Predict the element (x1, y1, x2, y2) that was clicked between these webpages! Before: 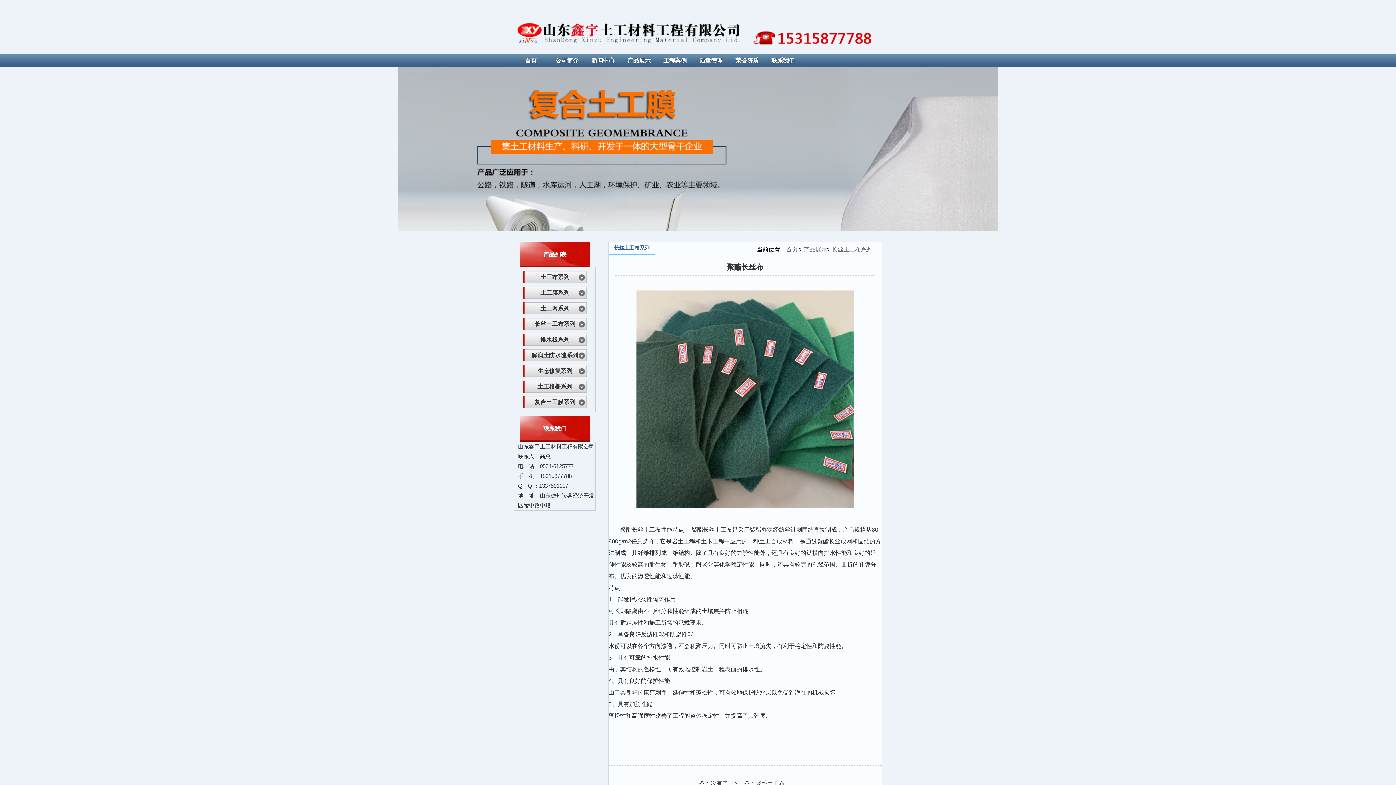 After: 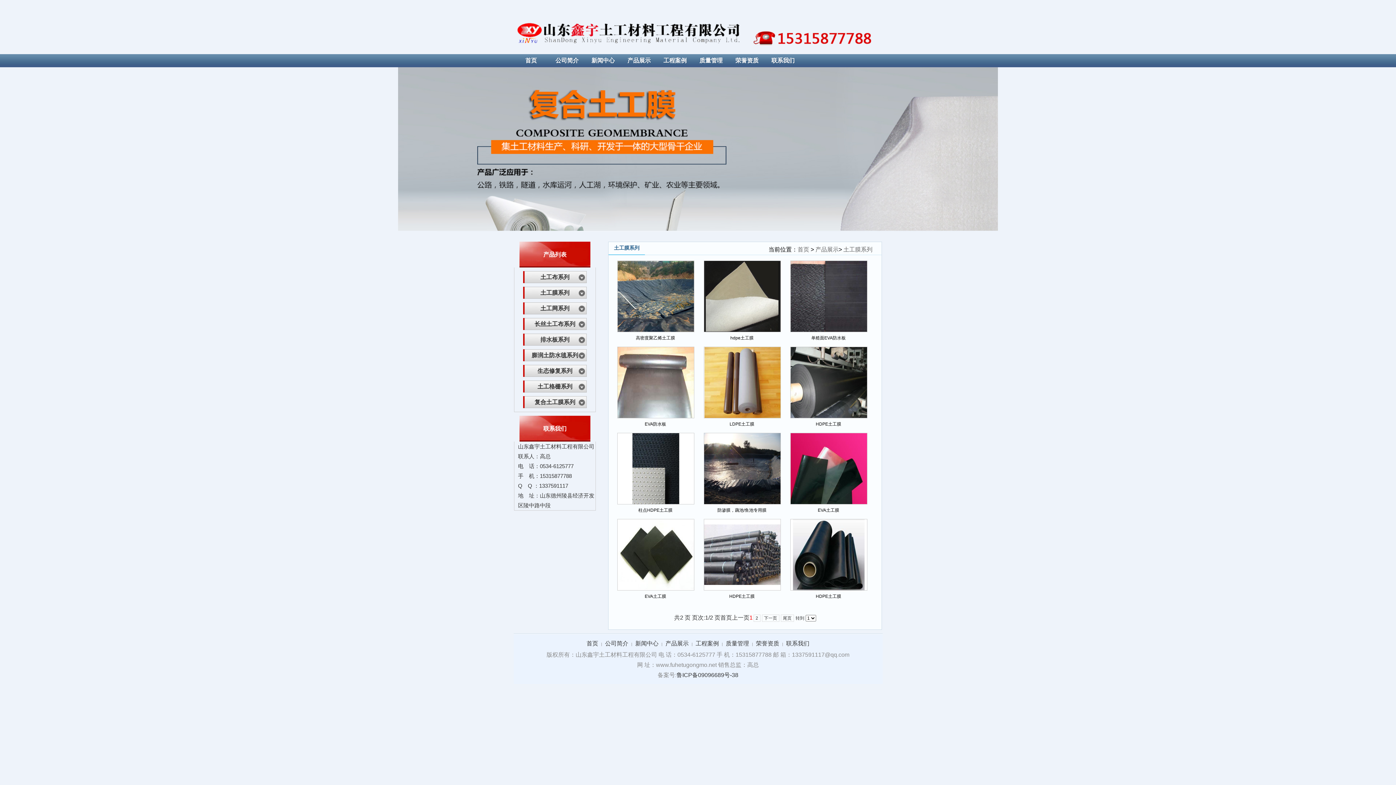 Action: bbox: (523, 286, 586, 298) label: 土工膜系列